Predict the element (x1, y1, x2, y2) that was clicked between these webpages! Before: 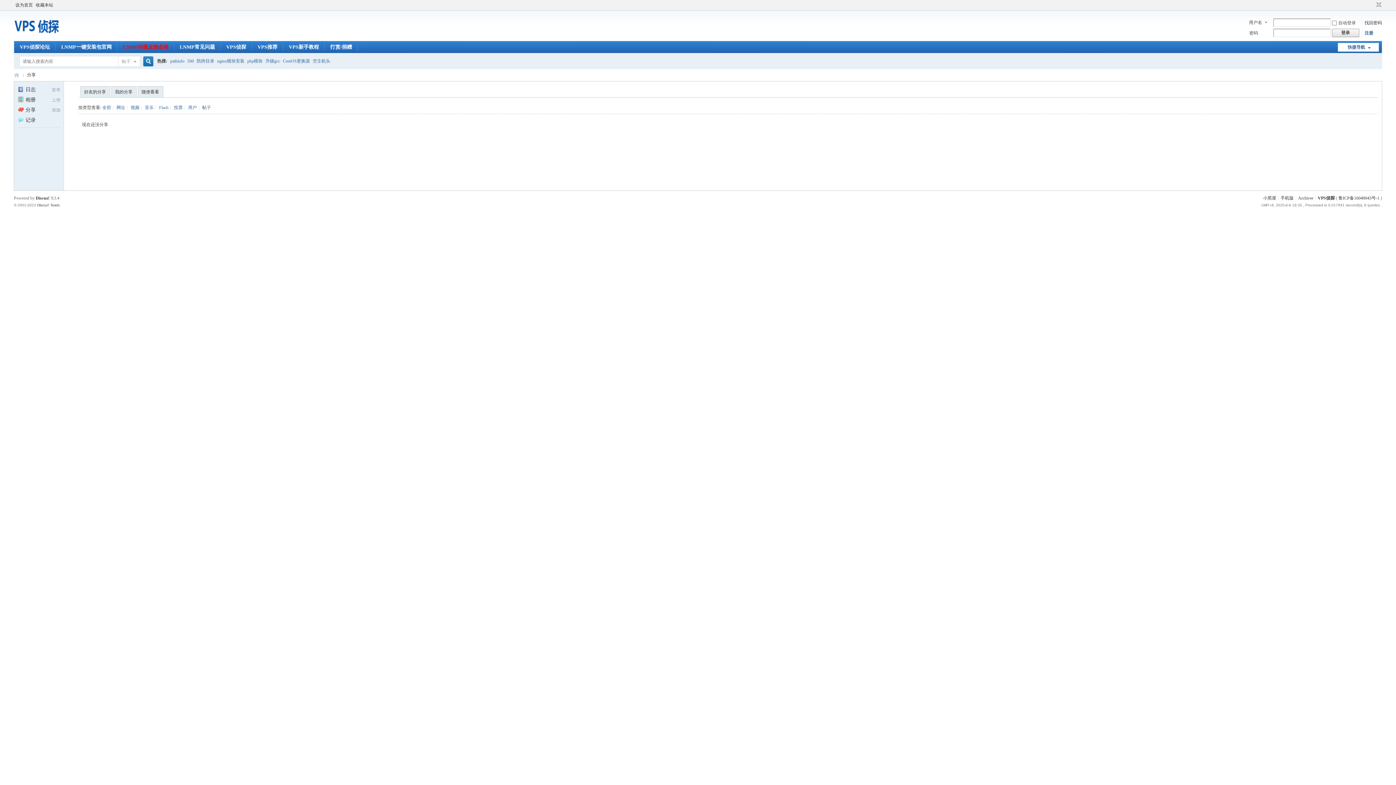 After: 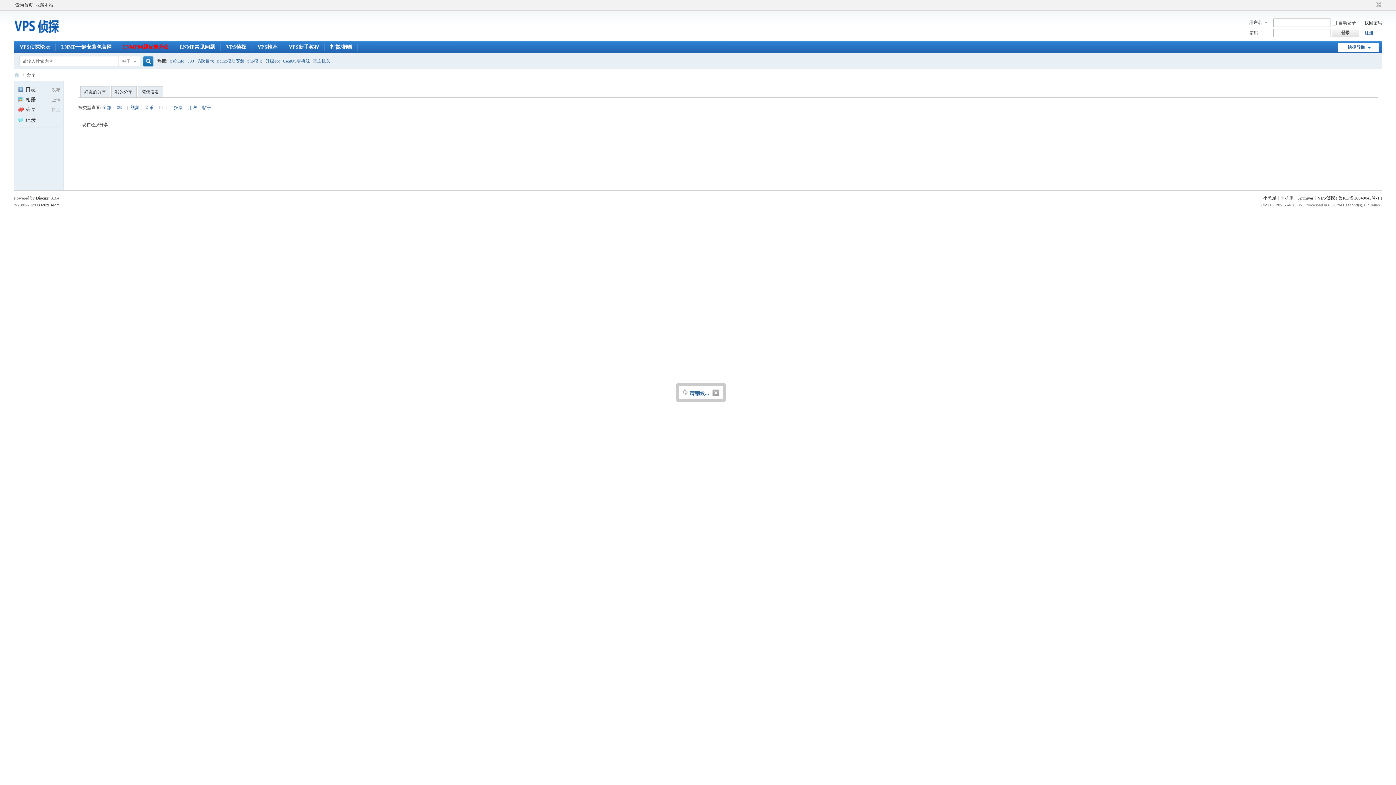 Action: bbox: (1332, 28, 1359, 37) label: 登录